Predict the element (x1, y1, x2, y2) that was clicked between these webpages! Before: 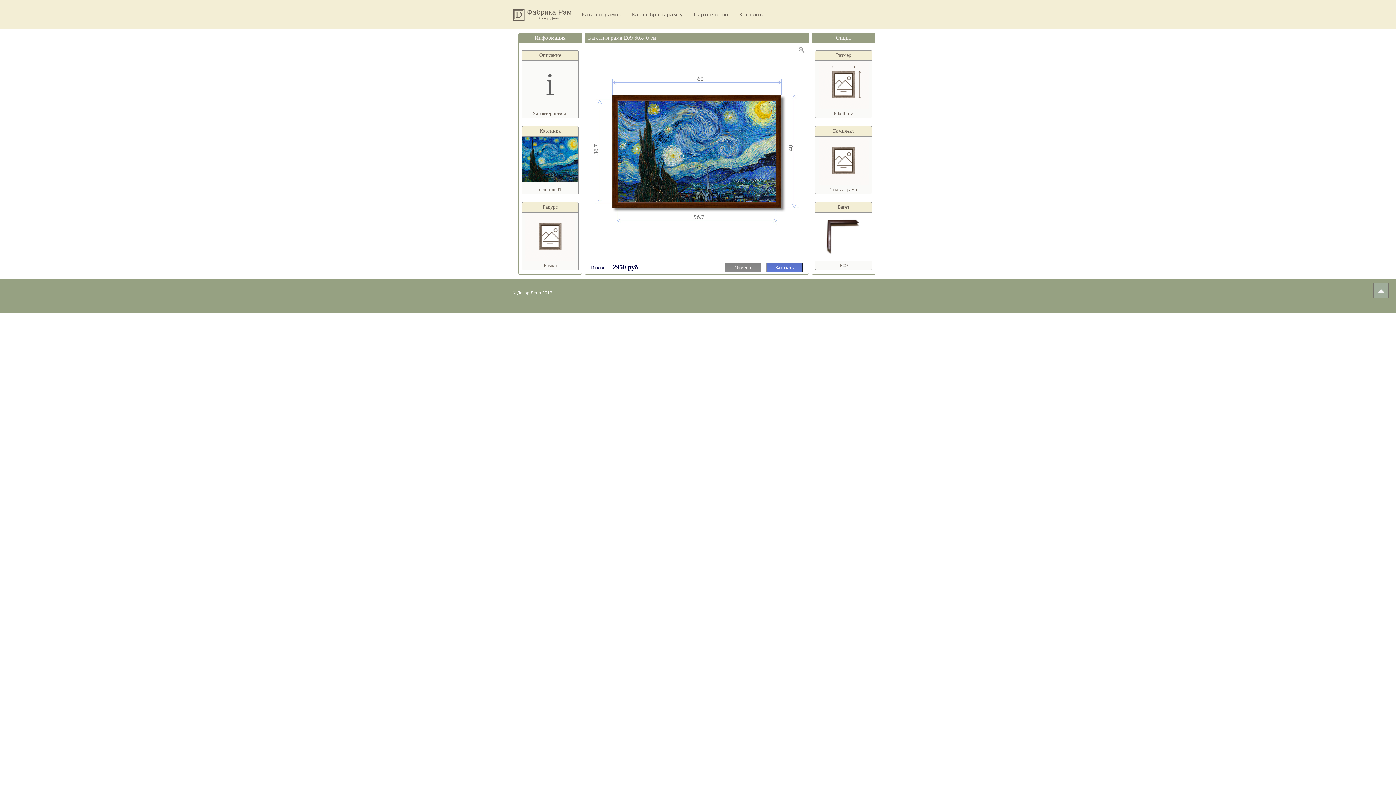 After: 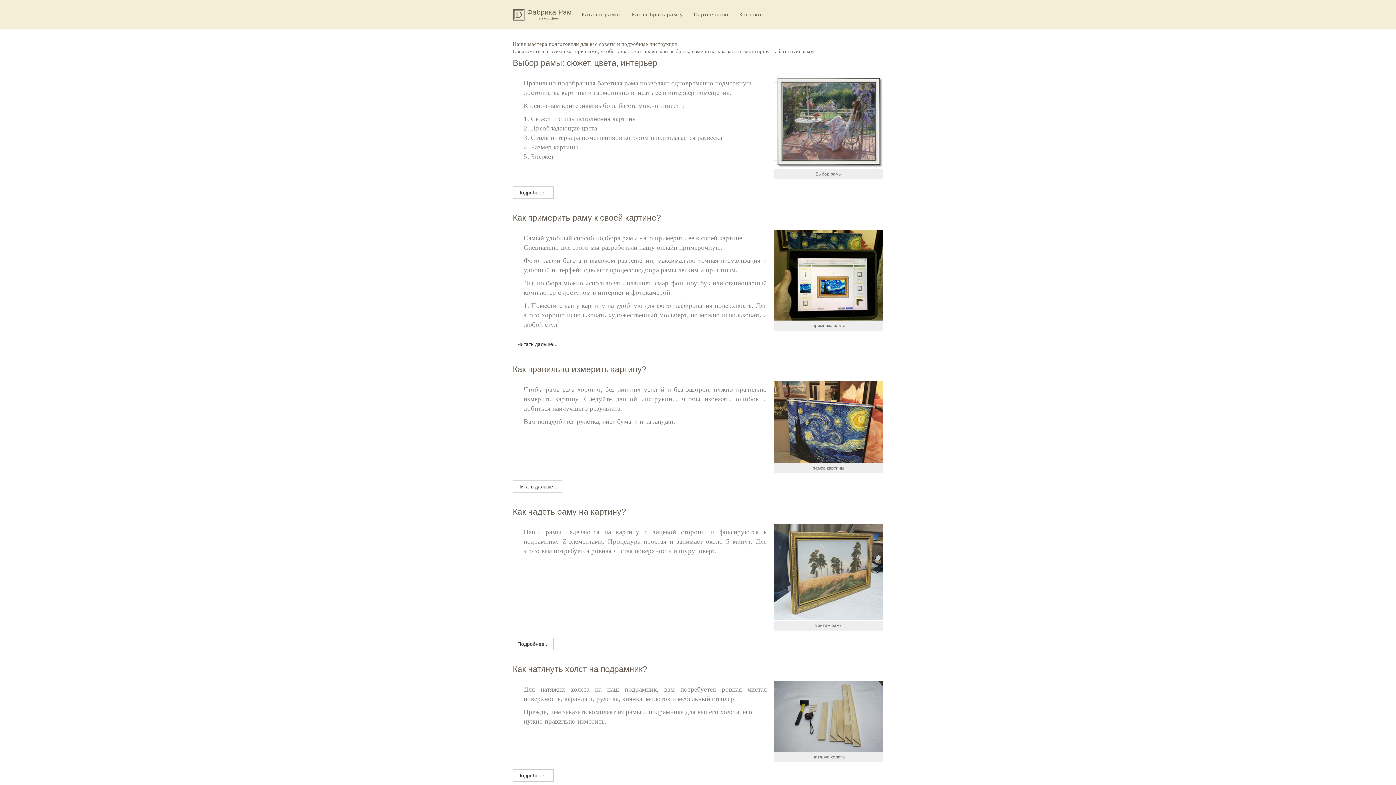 Action: bbox: (632, 0, 683, 29) label: Как выбрать рамку